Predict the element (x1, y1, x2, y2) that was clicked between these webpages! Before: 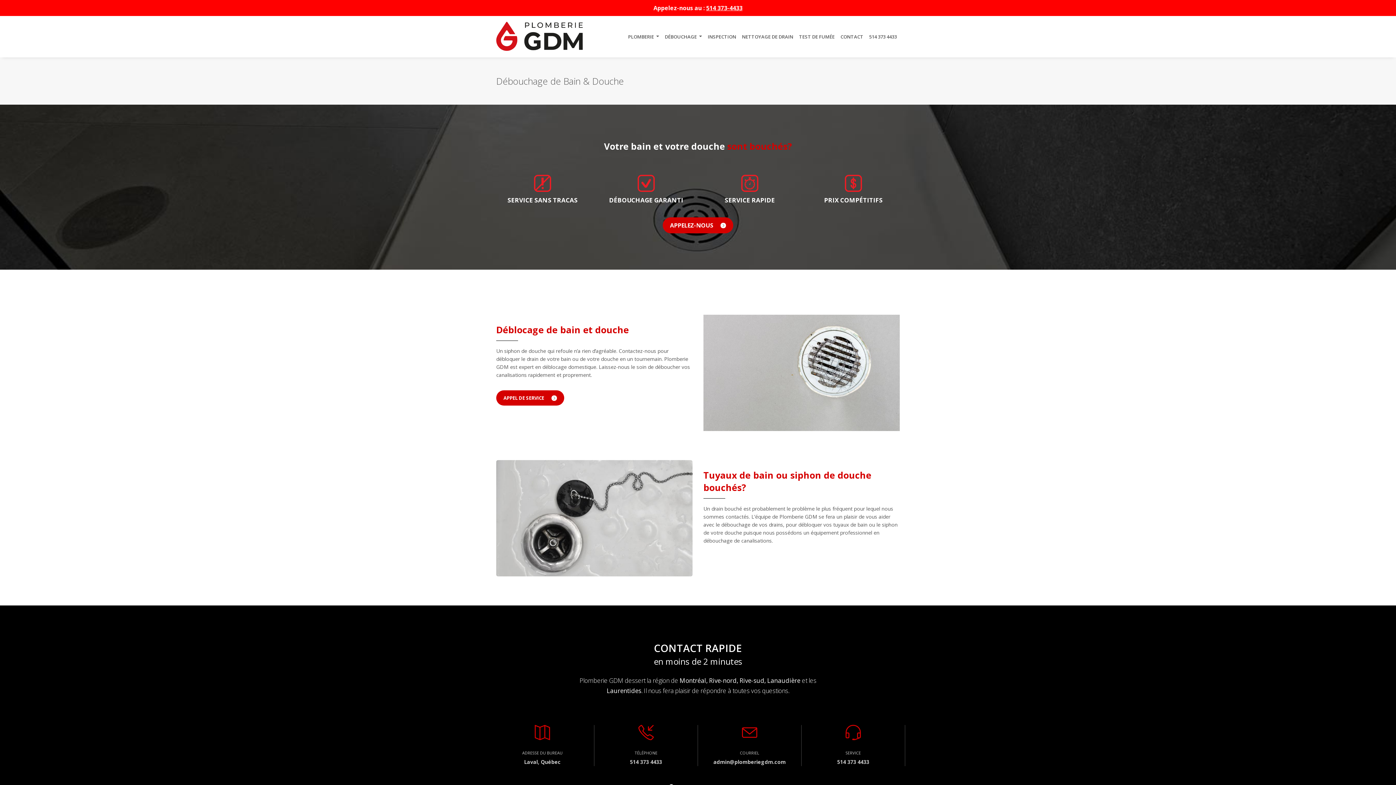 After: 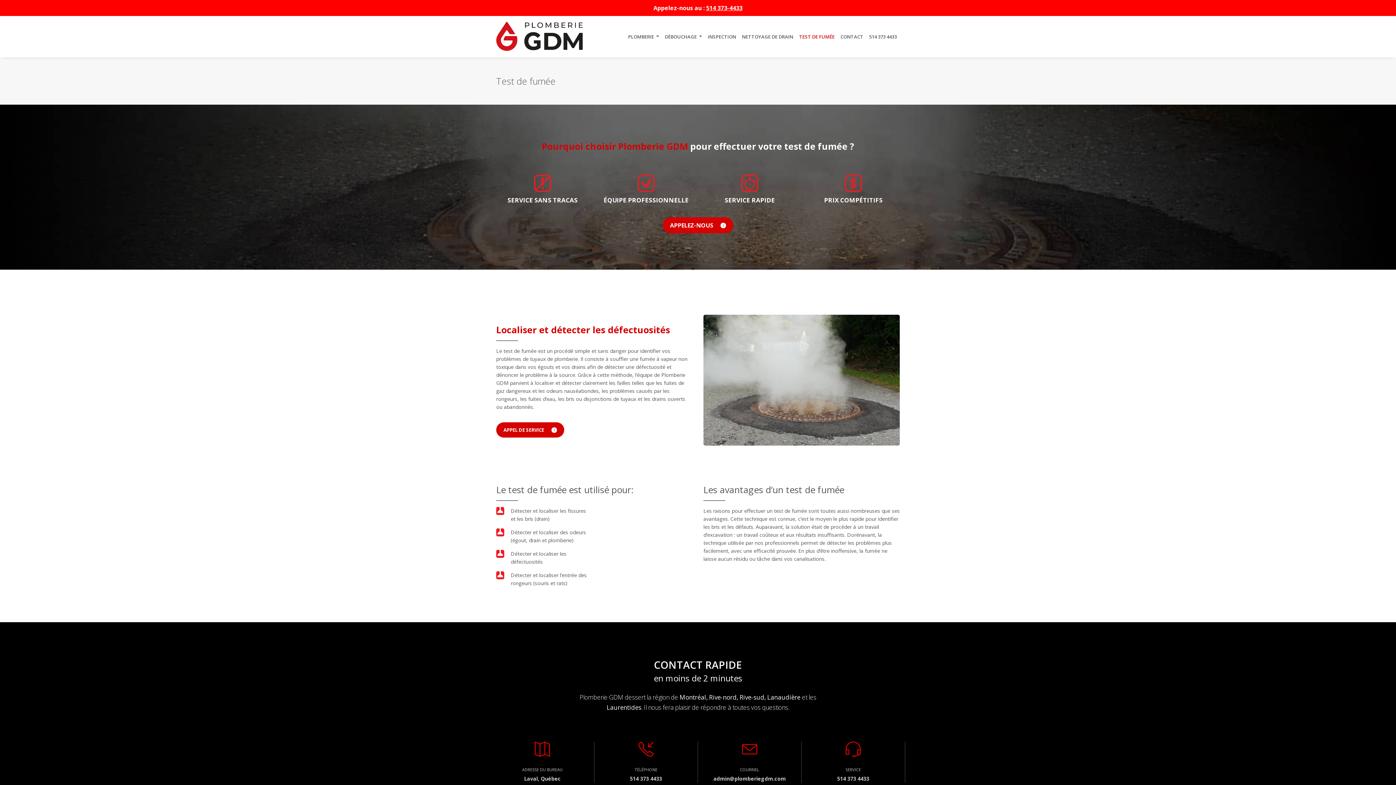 Action: label: TEST DE FUMÉE bbox: (796, 30, 837, 43)